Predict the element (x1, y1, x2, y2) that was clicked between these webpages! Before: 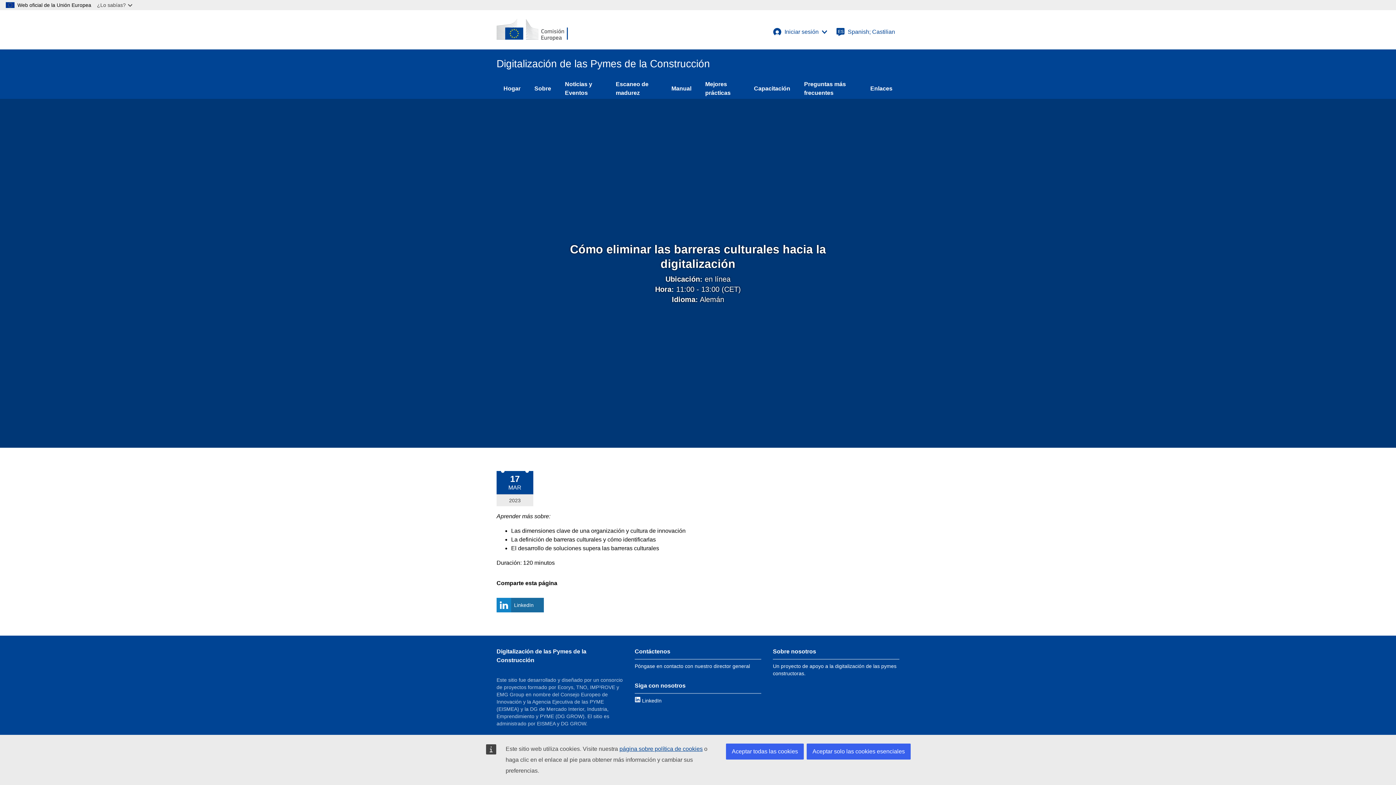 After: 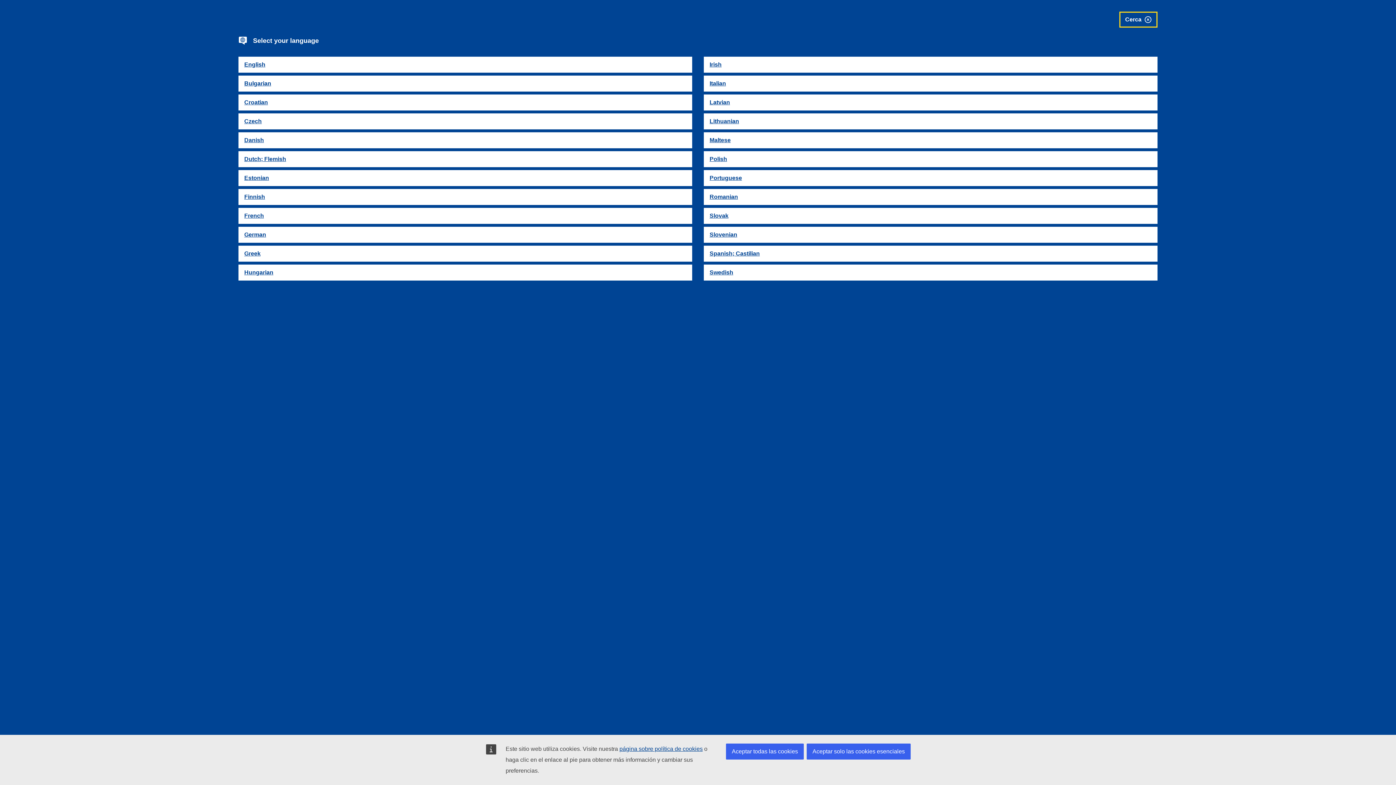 Action: label: Spanish; Castilian bbox: (832, 23, 899, 40)